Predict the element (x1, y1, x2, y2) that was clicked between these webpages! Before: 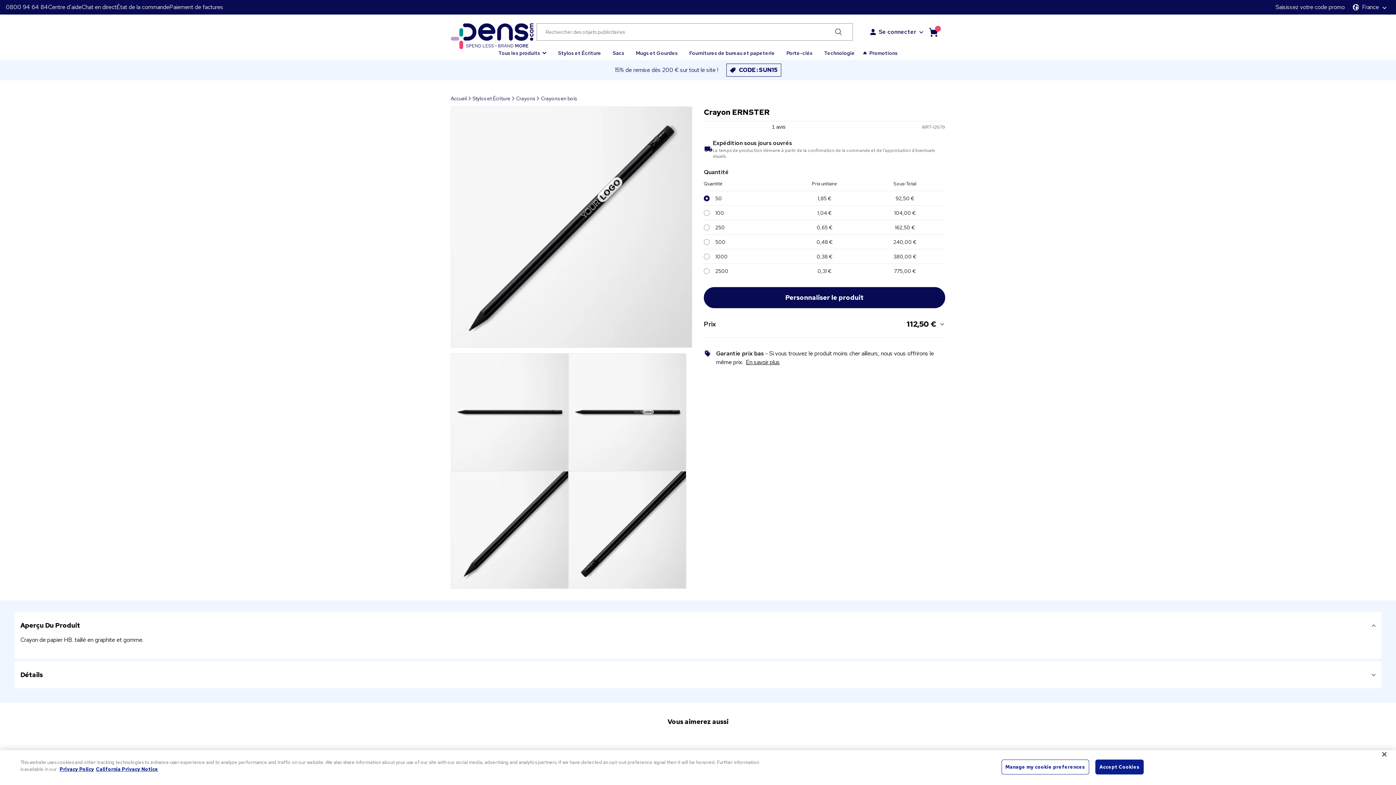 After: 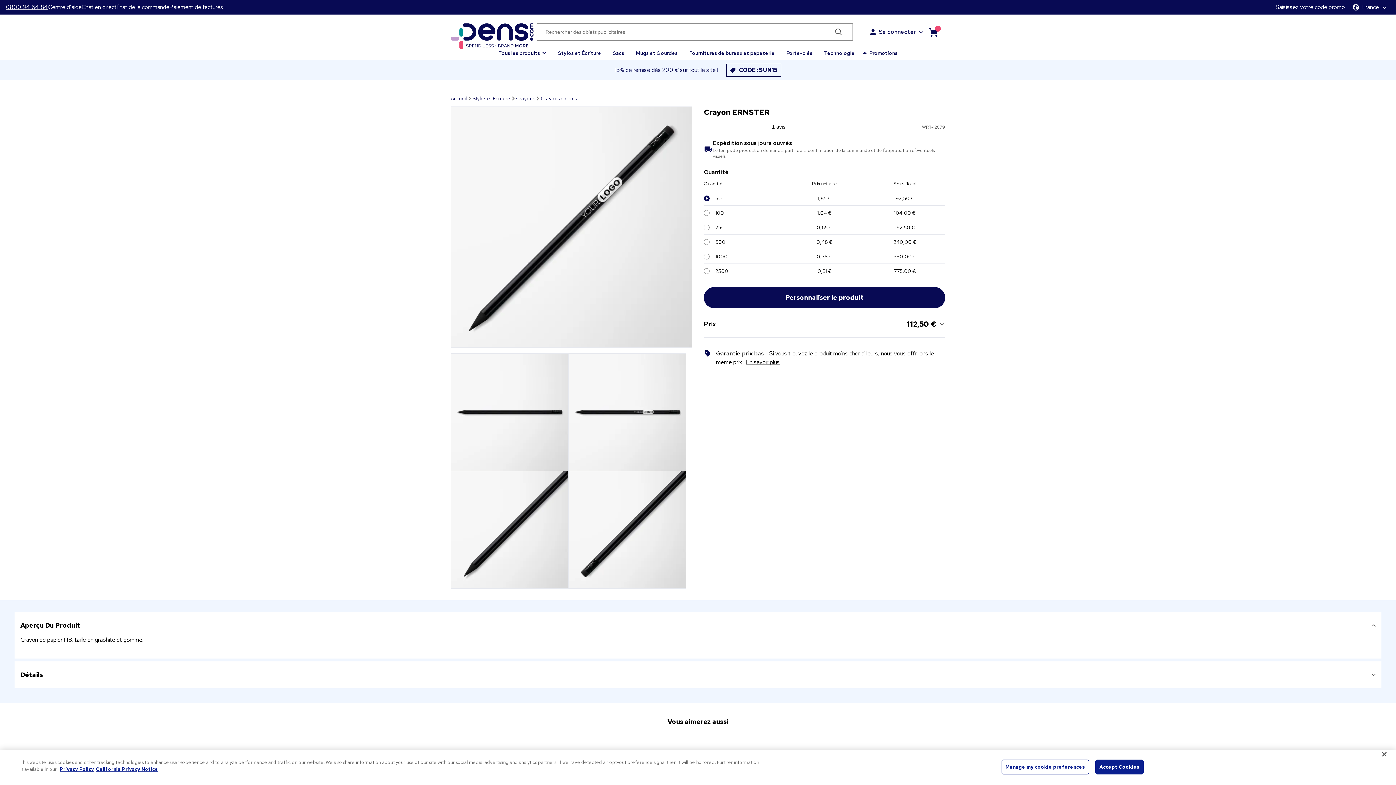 Action: bbox: (5, 2, 48, 11) label: 0800 94 64 84